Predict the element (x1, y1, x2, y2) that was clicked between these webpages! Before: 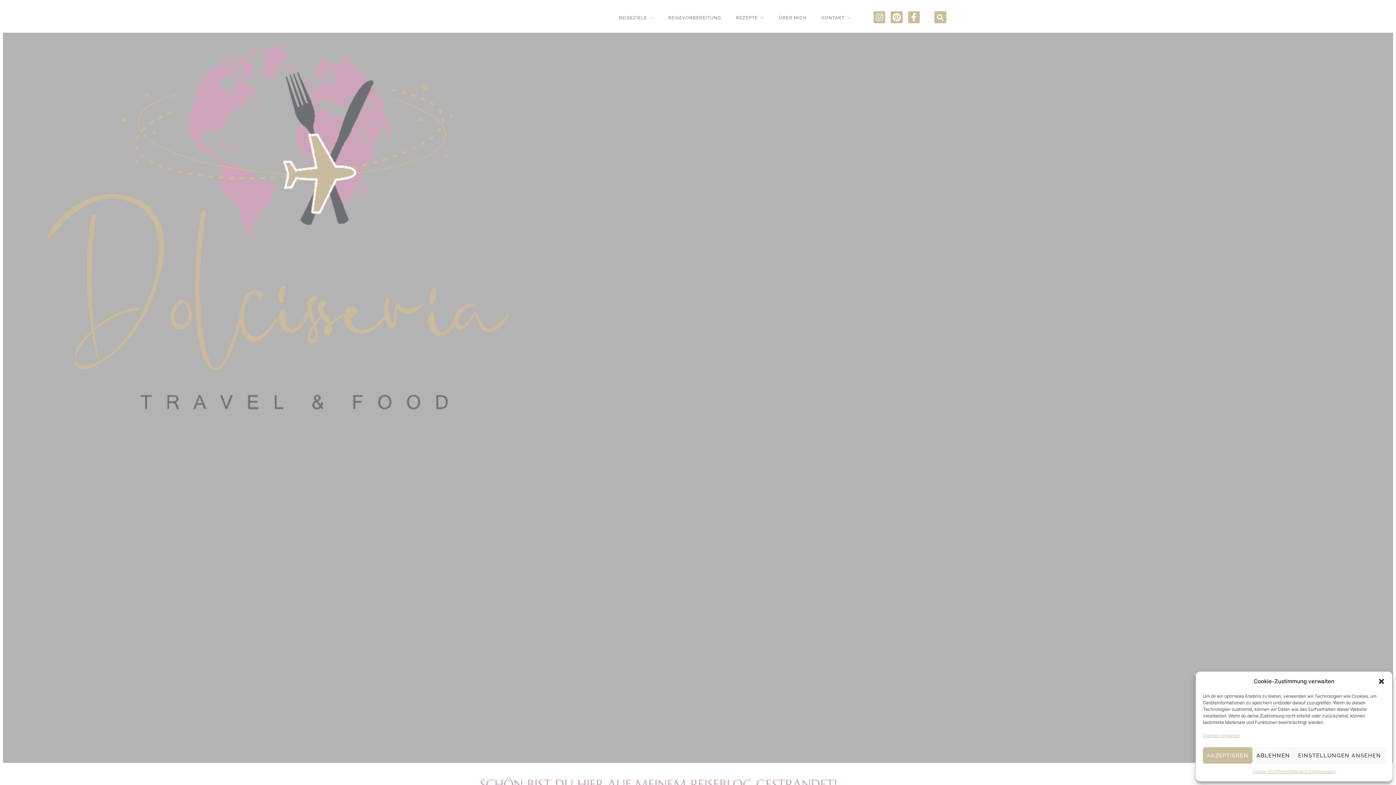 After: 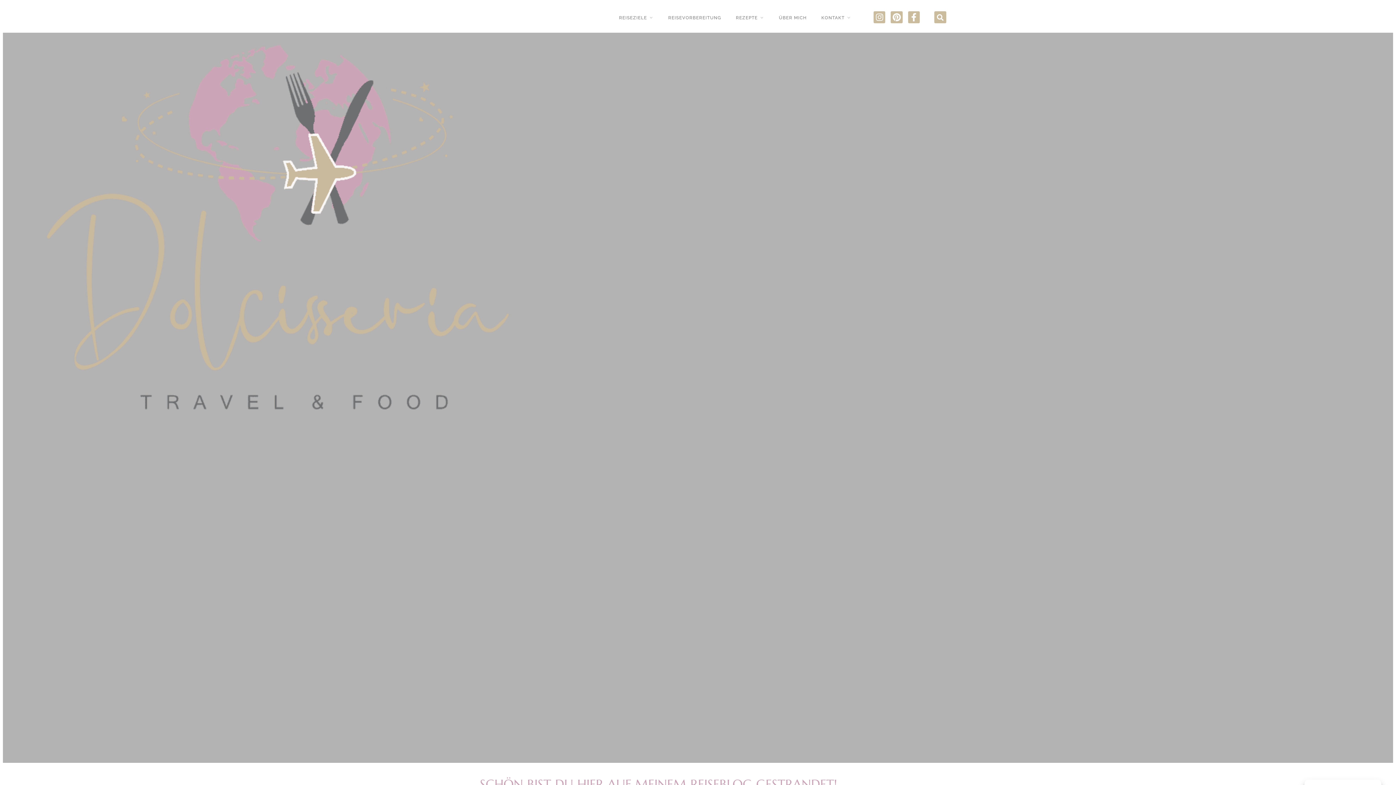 Action: bbox: (1203, 747, 1252, 764) label: AKZEPTIEREN